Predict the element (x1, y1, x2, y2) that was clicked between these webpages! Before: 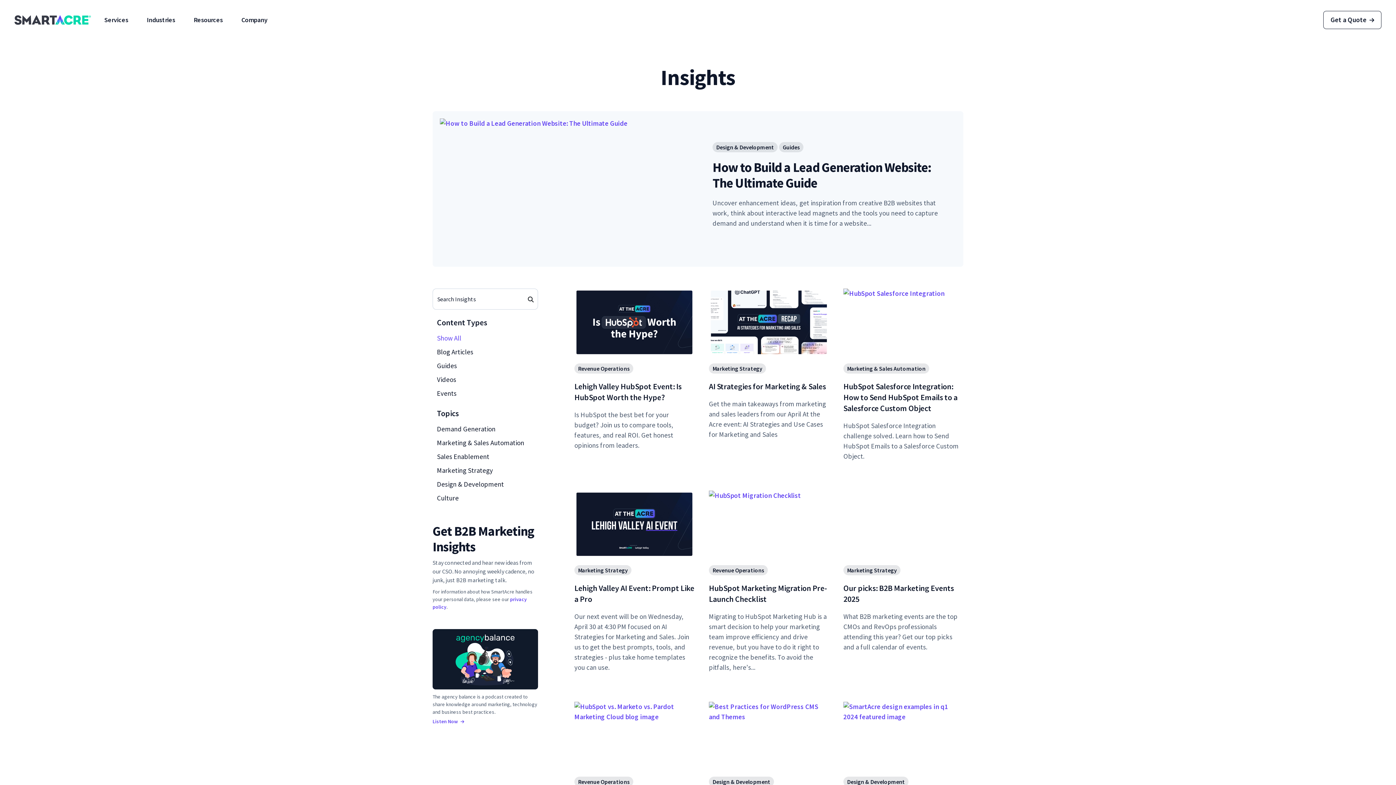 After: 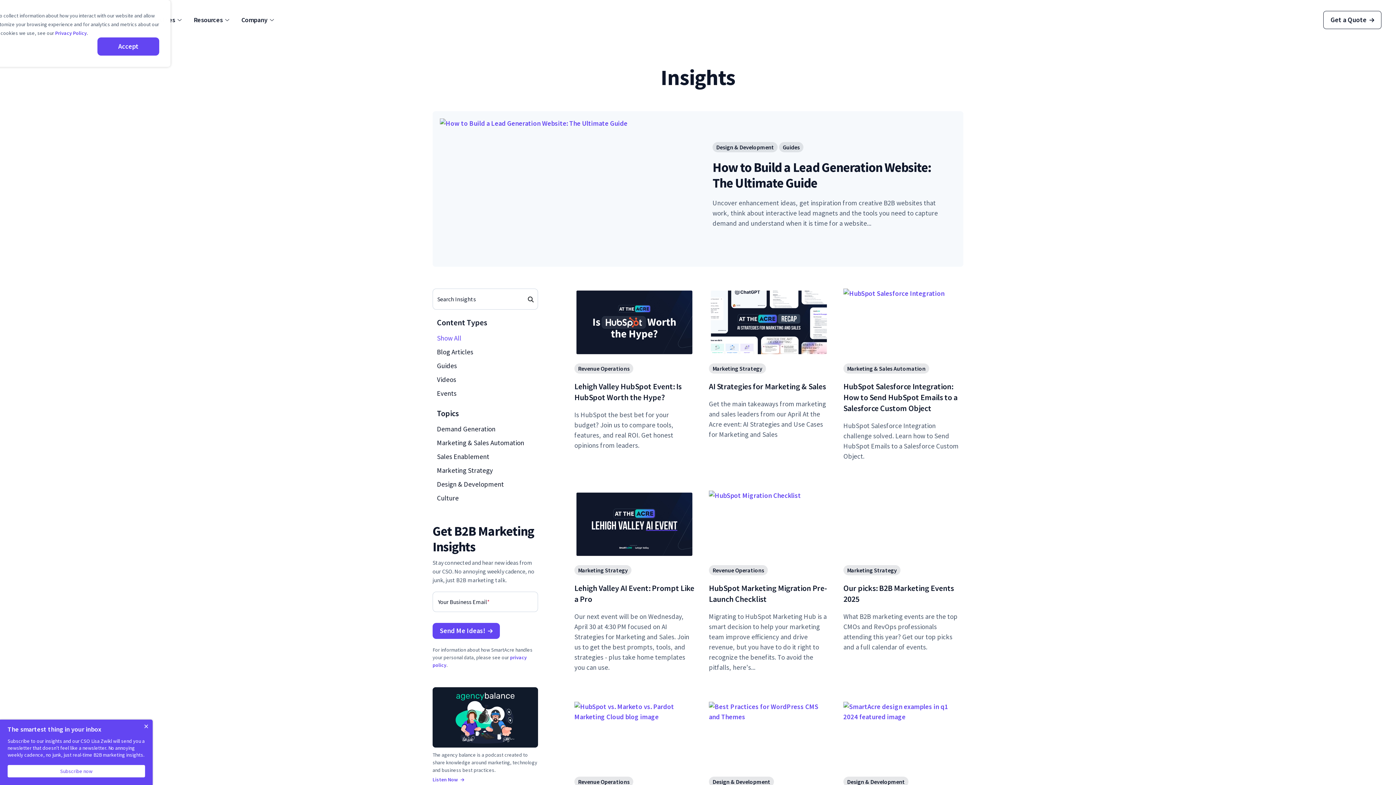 Action: bbox: (432, 629, 538, 689)